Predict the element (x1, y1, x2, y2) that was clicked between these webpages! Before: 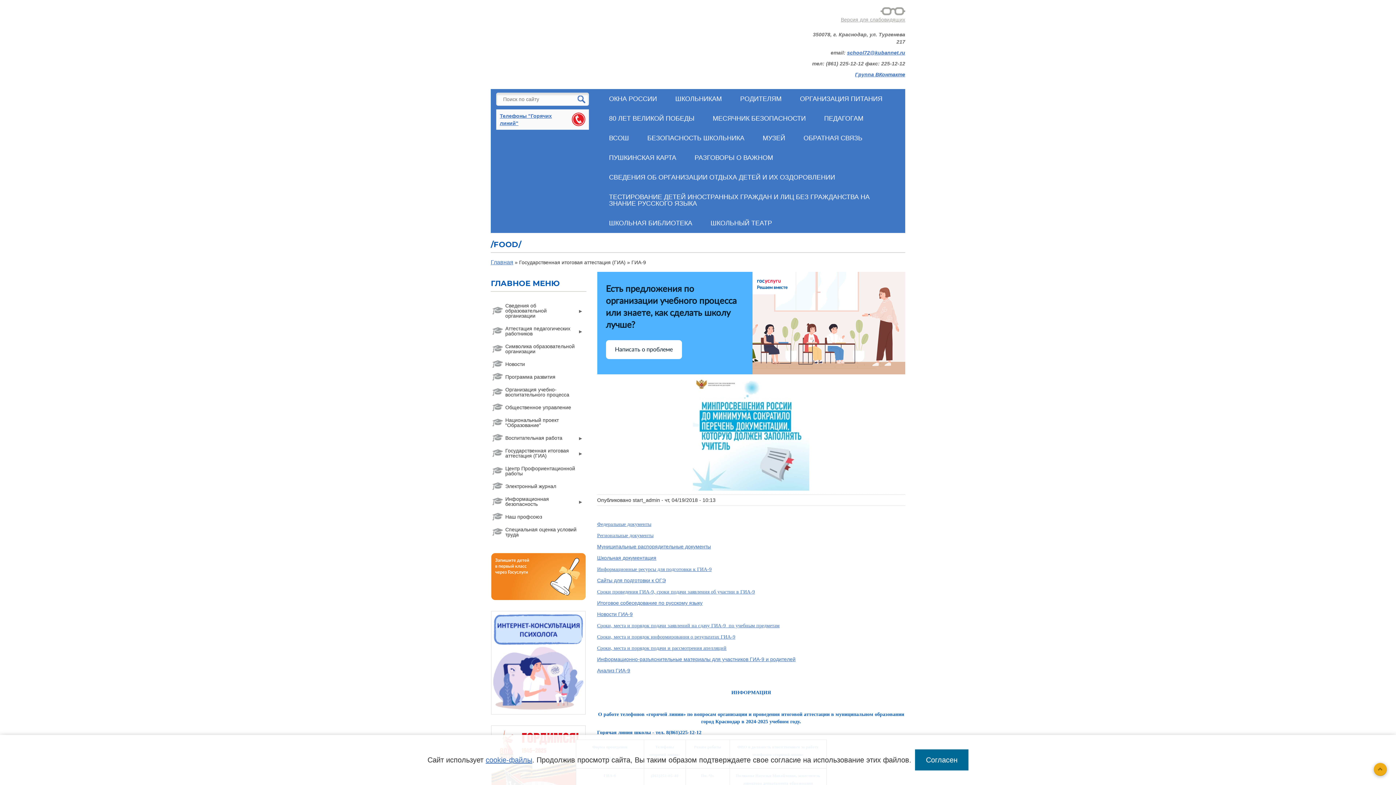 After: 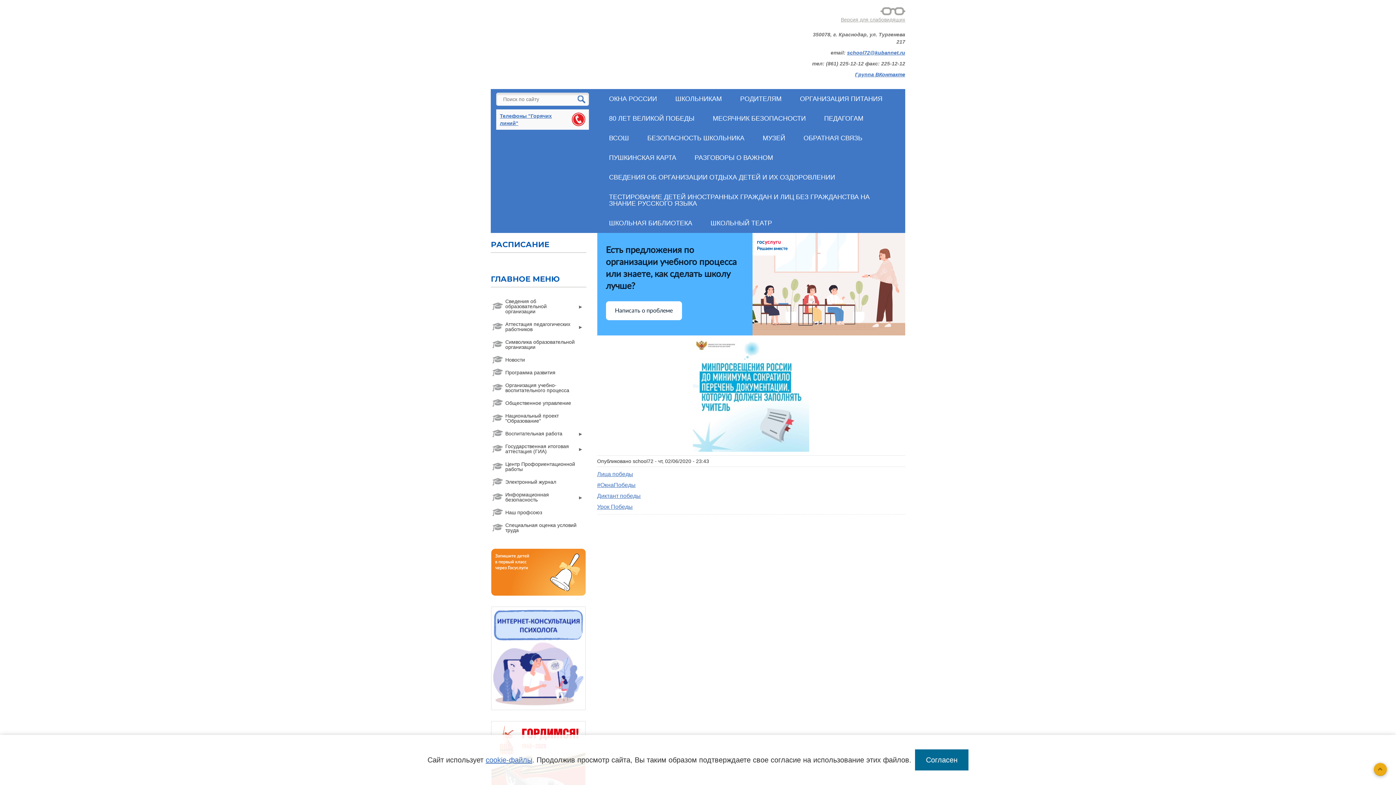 Action: label: 80 ЛЕТ ВЕЛИКОЙ ПОБЕДЫ bbox: (600, 108, 703, 128)